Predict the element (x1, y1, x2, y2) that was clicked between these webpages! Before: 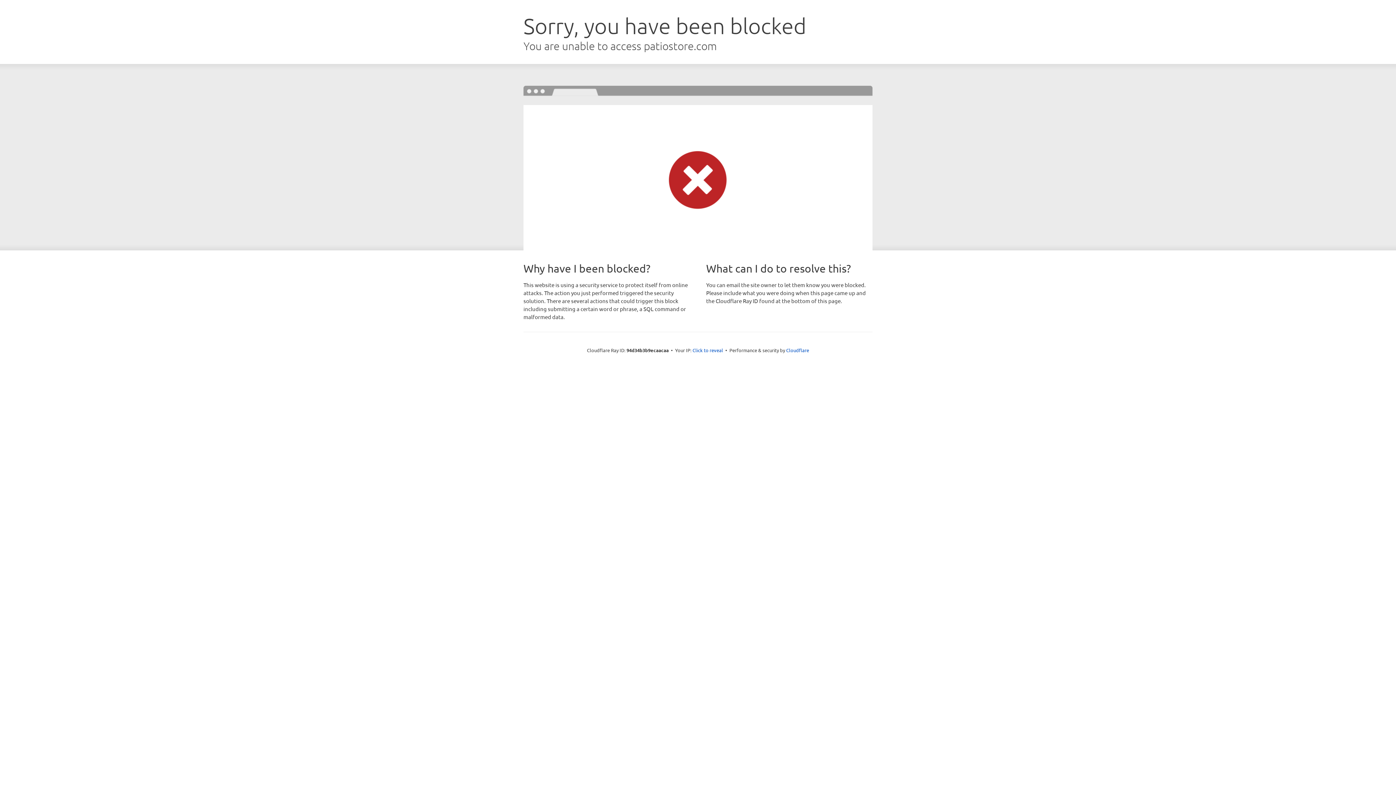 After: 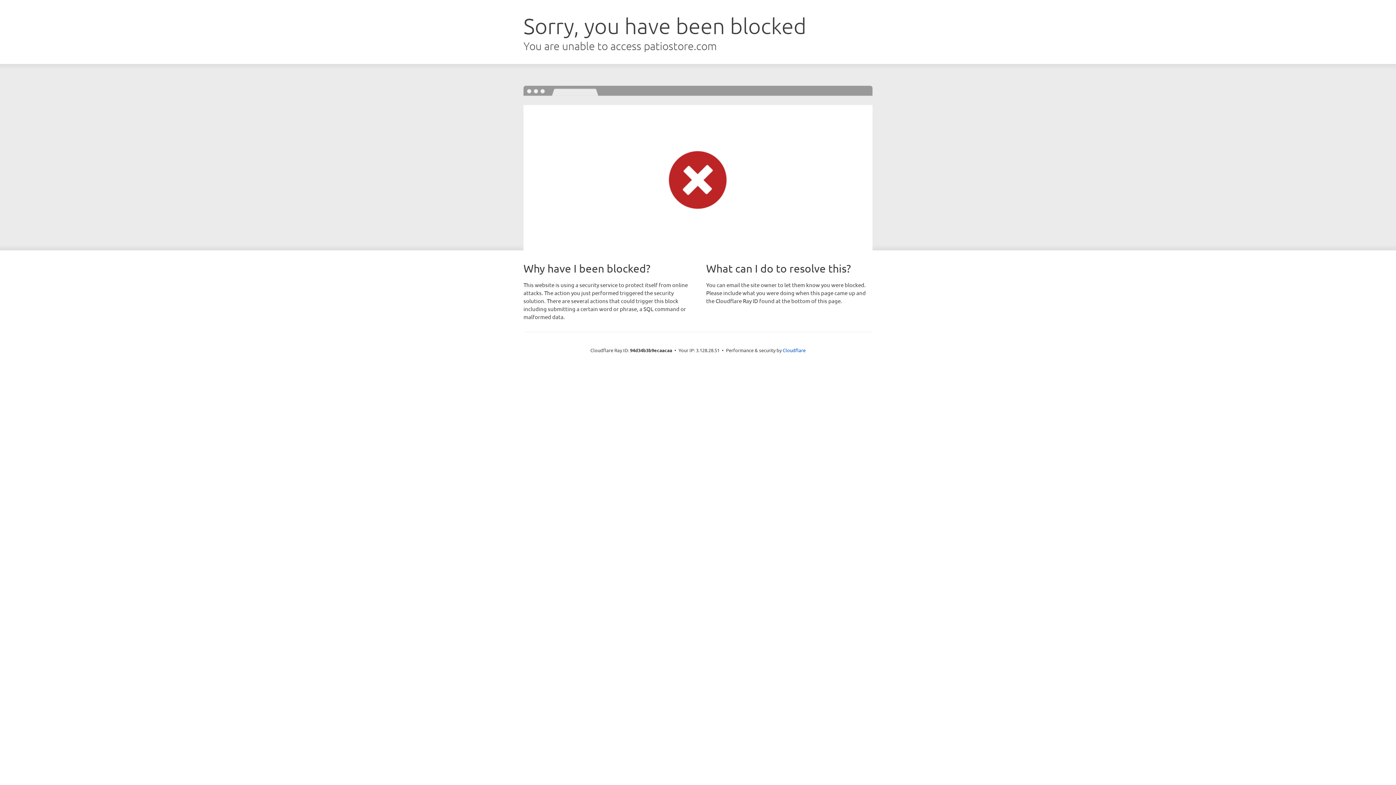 Action: bbox: (692, 346, 723, 353) label: Click to reveal